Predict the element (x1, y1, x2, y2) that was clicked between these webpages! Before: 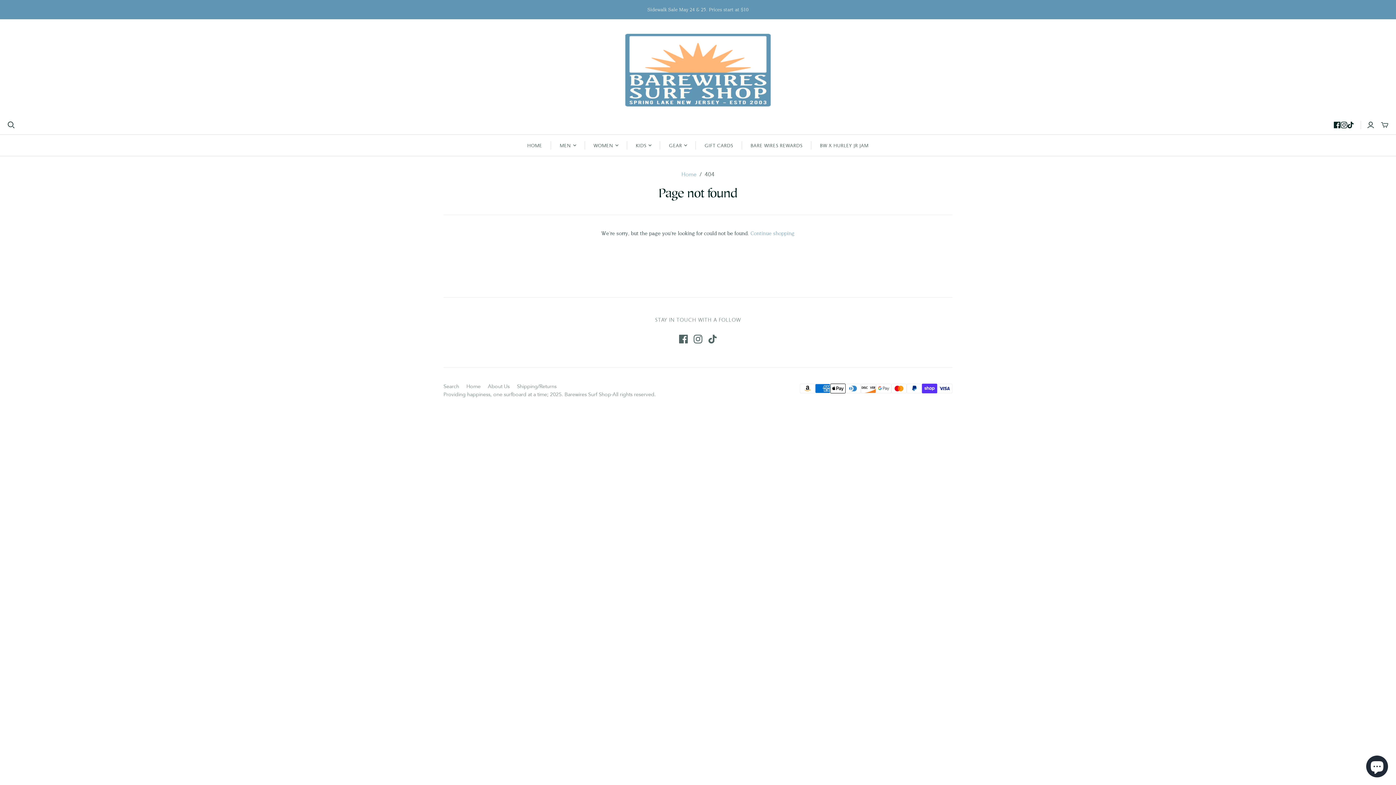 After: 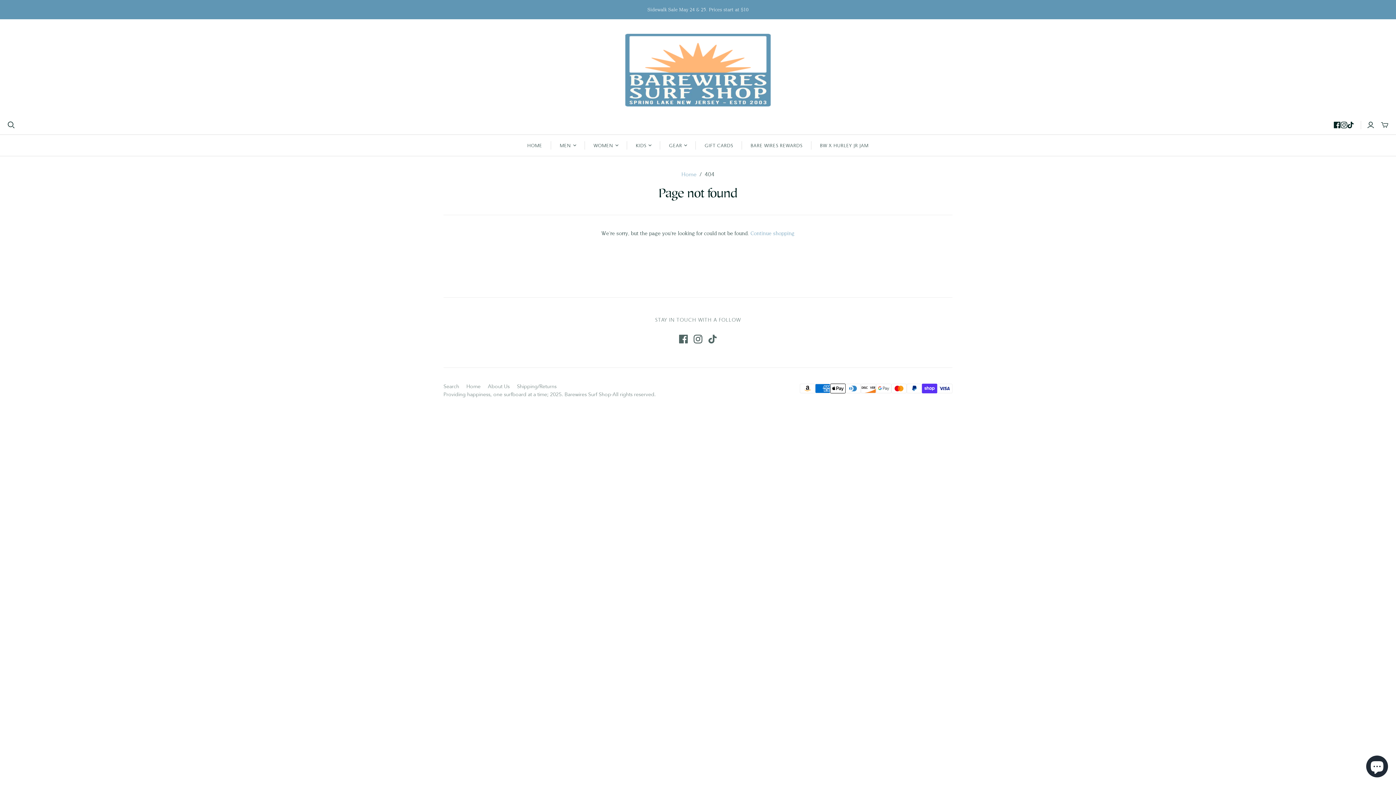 Action: bbox: (693, 334, 702, 343) label: Instagram